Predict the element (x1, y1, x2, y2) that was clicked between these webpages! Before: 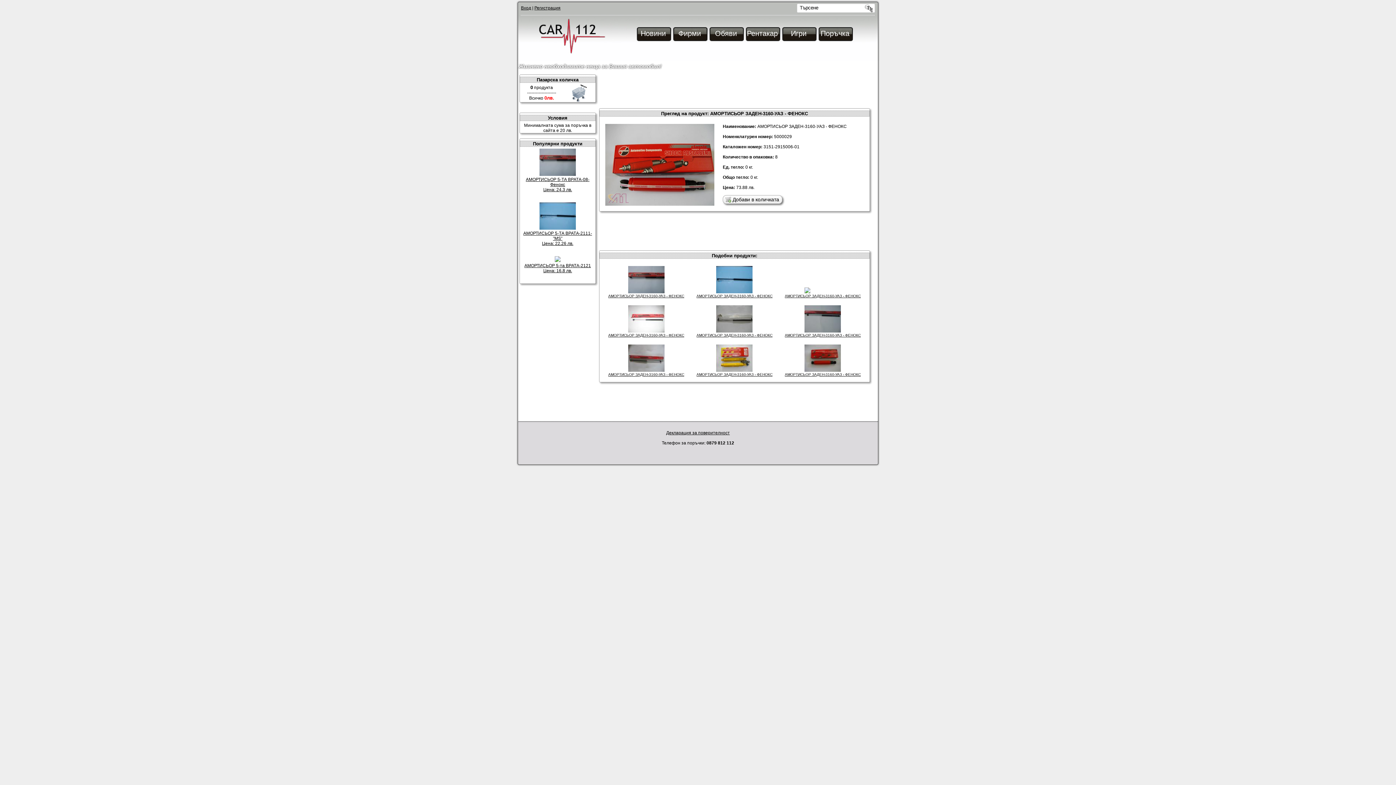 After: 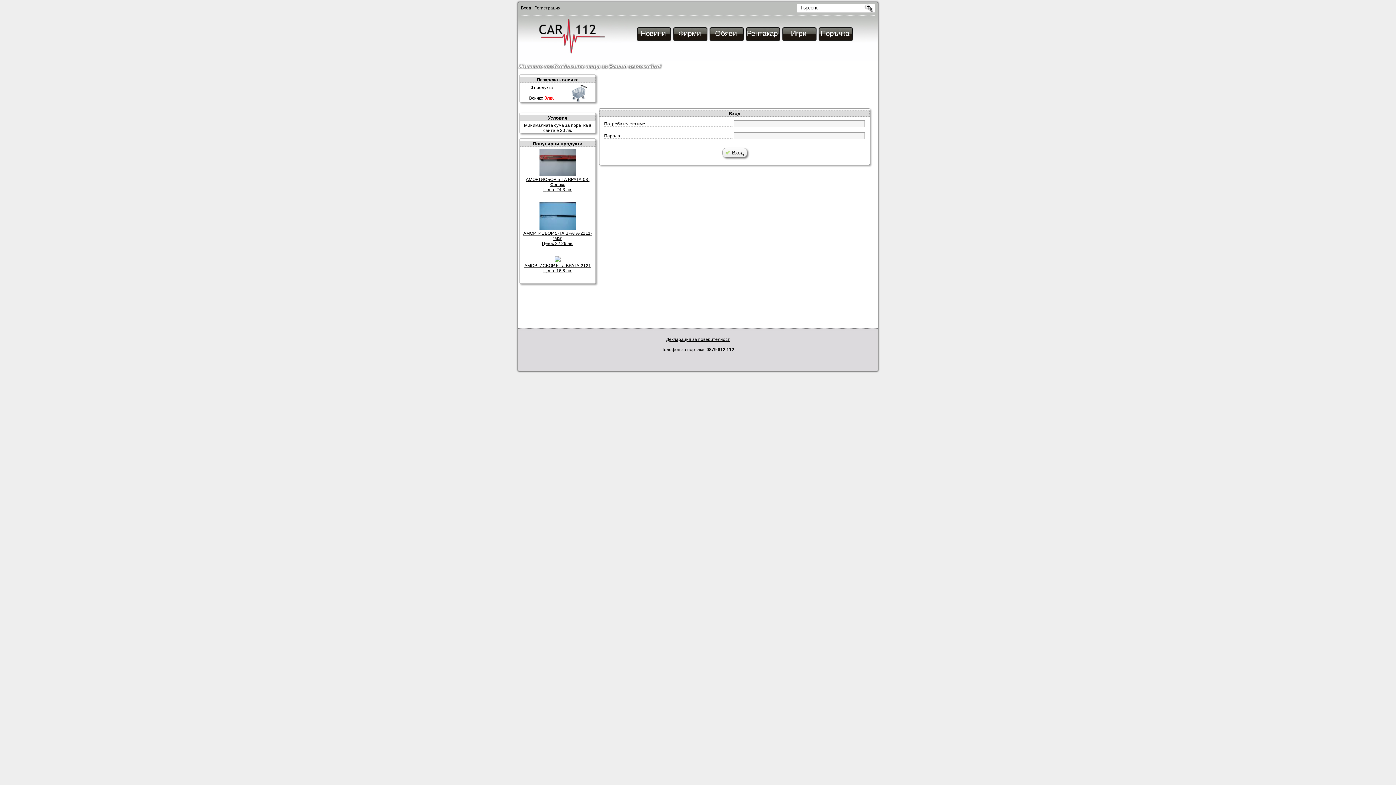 Action: label: Вход bbox: (521, 5, 531, 10)